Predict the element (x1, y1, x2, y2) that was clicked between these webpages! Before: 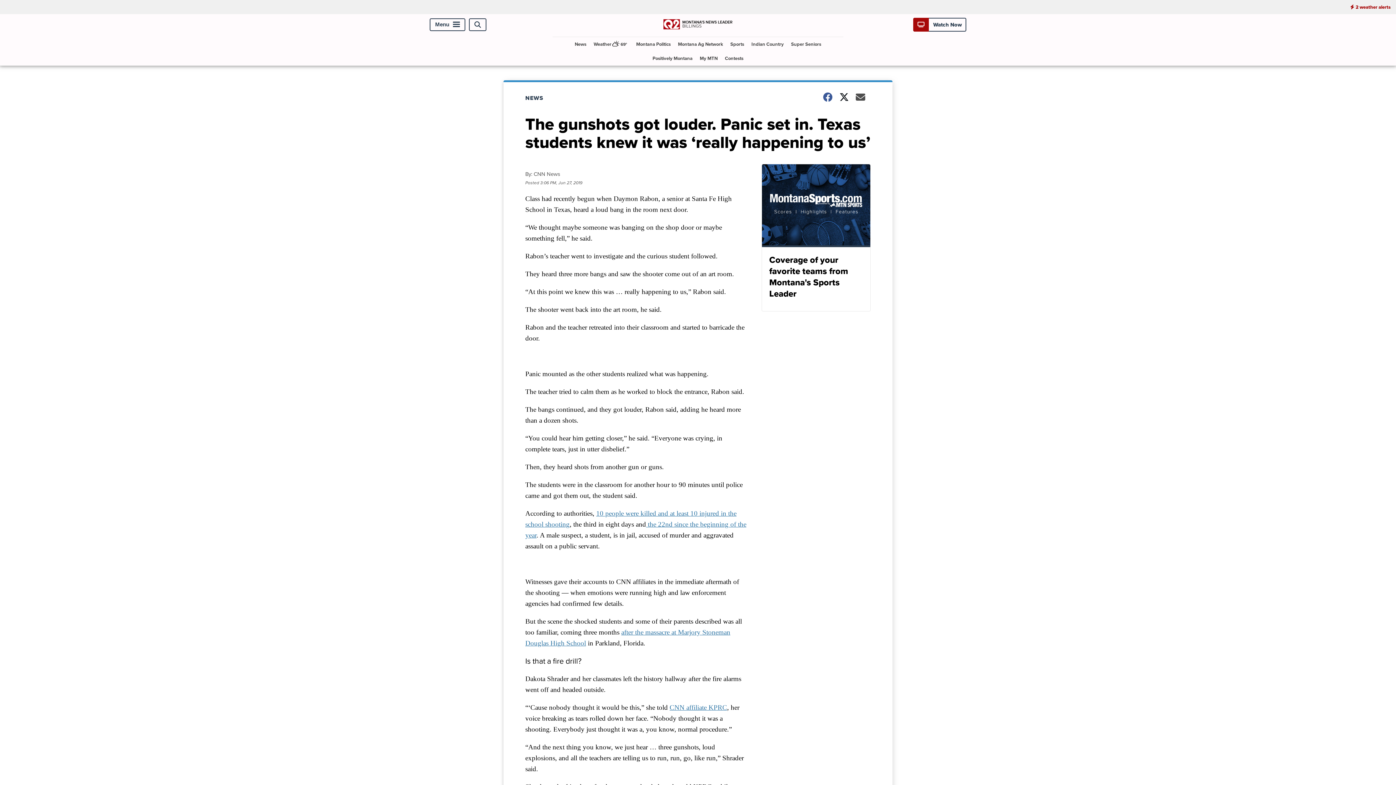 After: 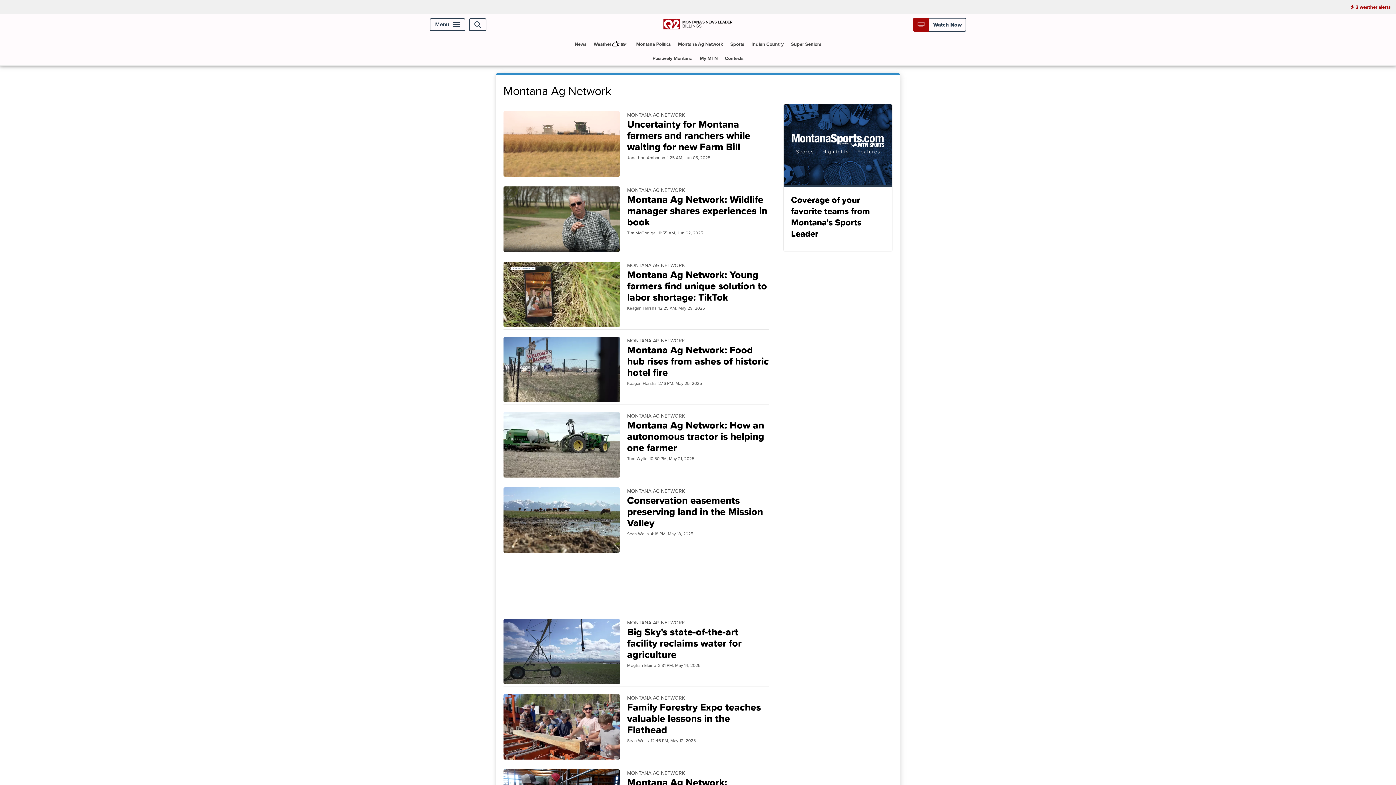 Action: label: Montana Ag Network bbox: (675, 37, 726, 51)